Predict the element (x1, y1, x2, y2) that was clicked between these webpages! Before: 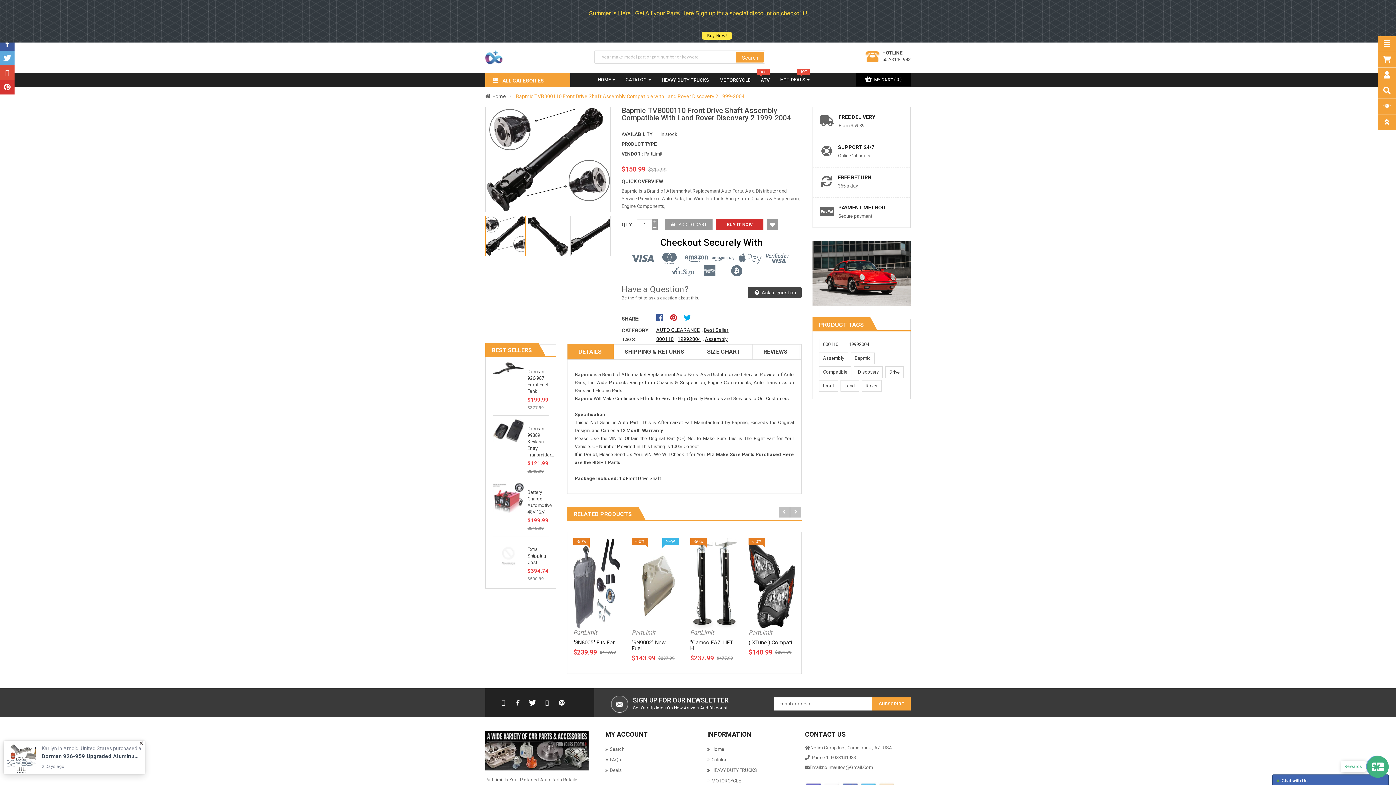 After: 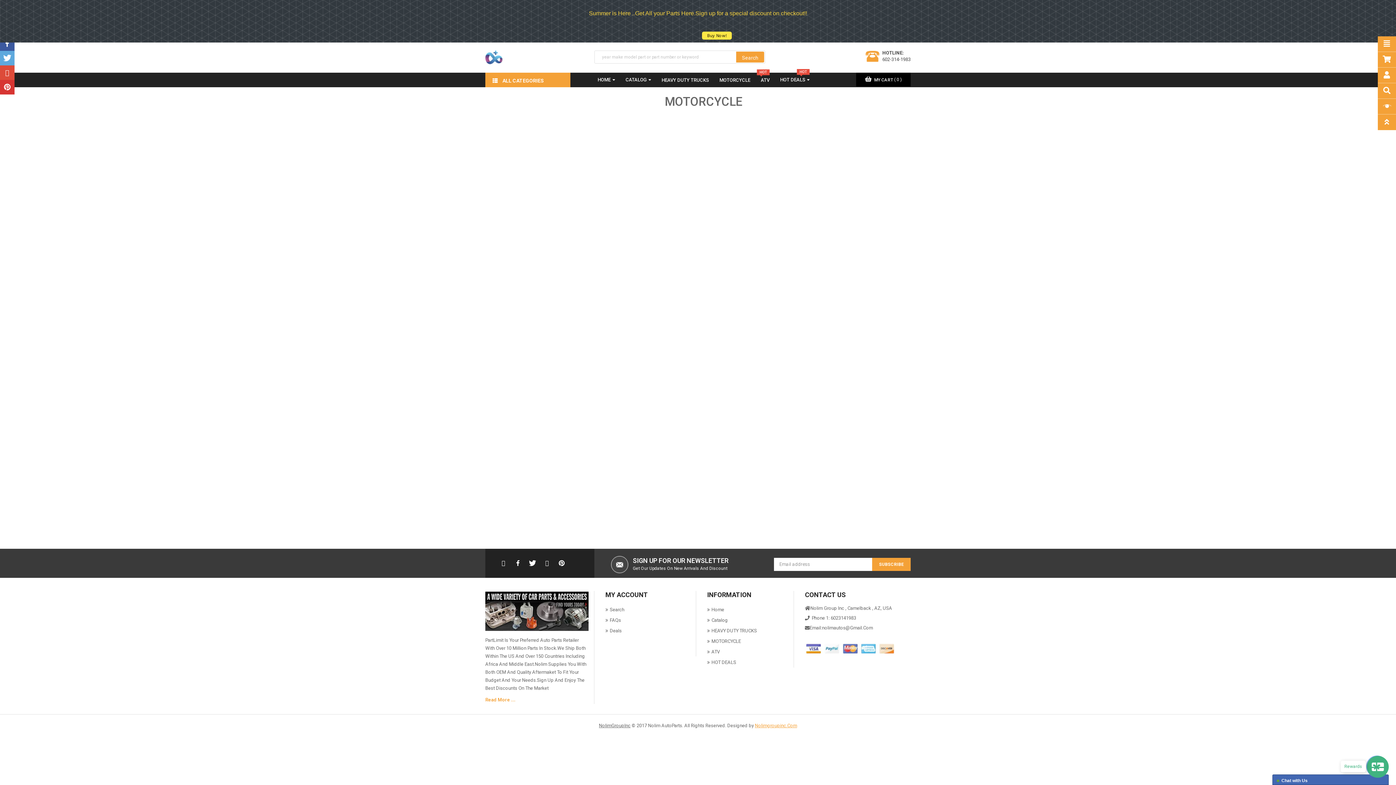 Action: bbox: (719, 72, 750, 87) label: MOTORCYCLE